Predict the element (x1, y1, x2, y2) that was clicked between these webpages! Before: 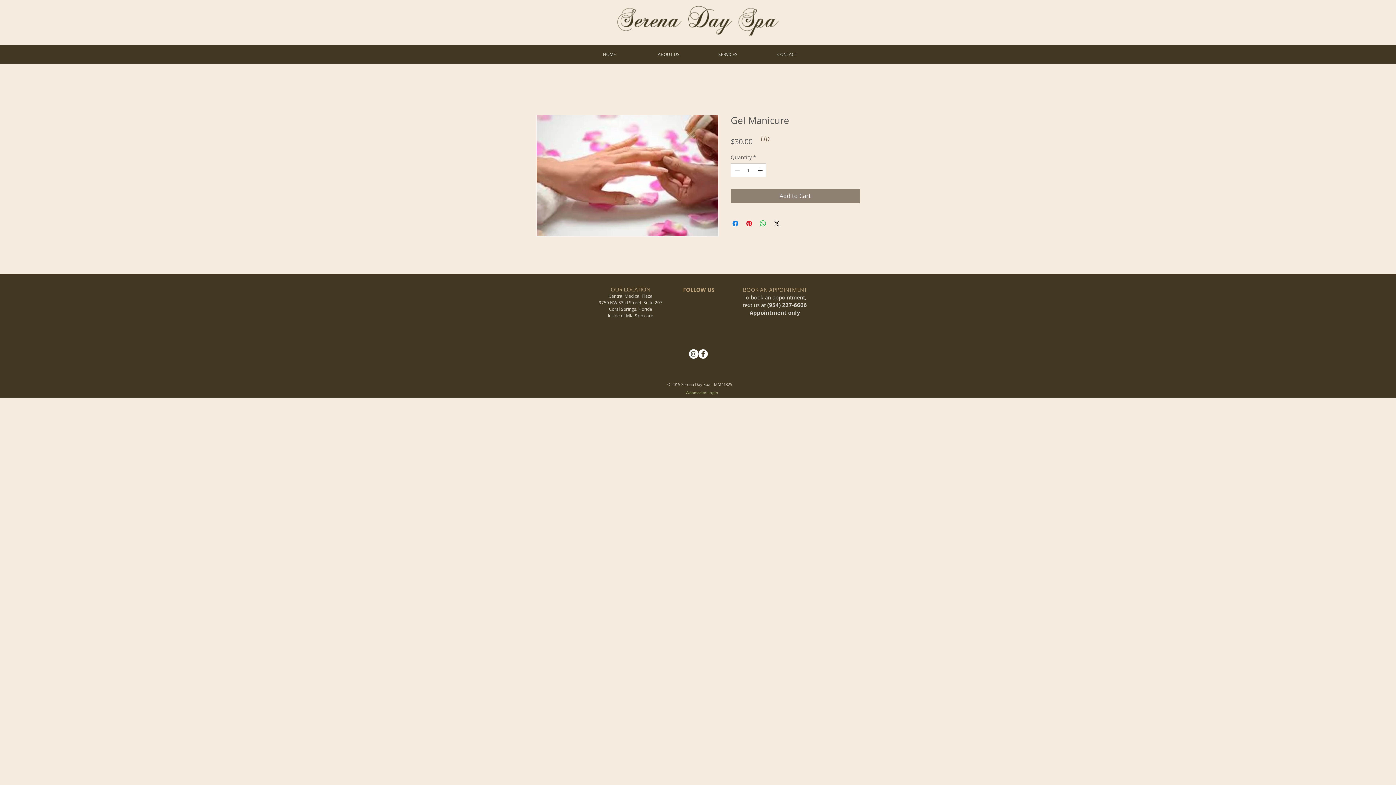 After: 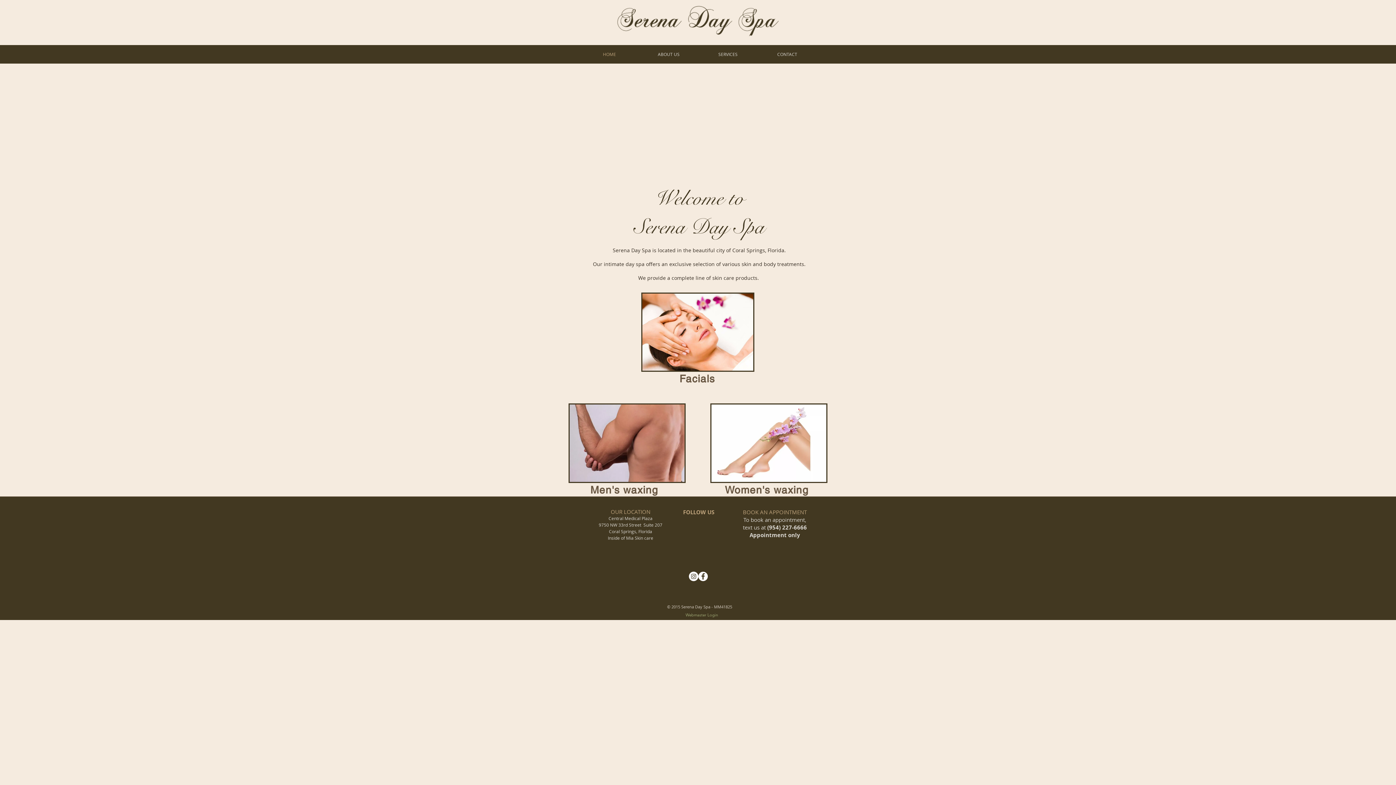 Action: bbox: (580, 49, 639, 59) label: HOME